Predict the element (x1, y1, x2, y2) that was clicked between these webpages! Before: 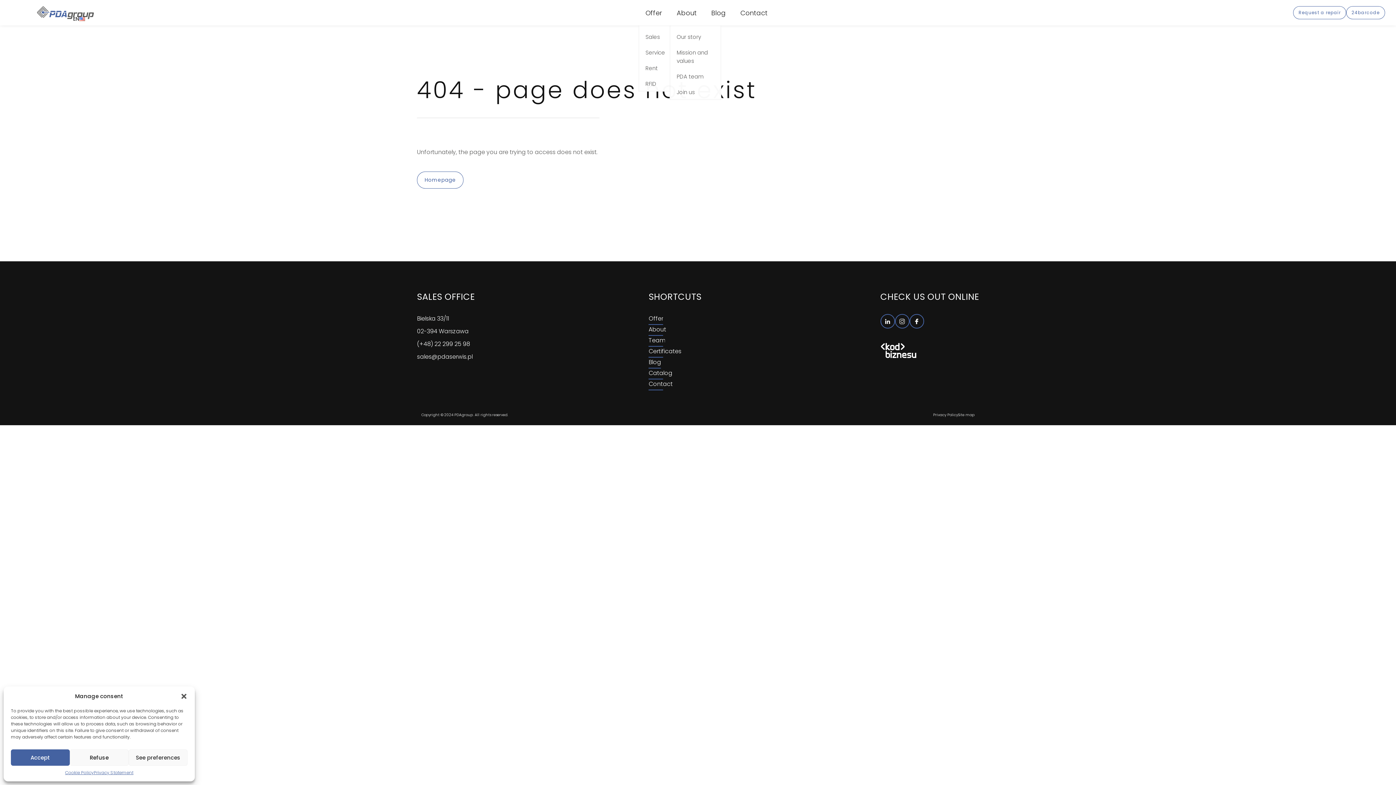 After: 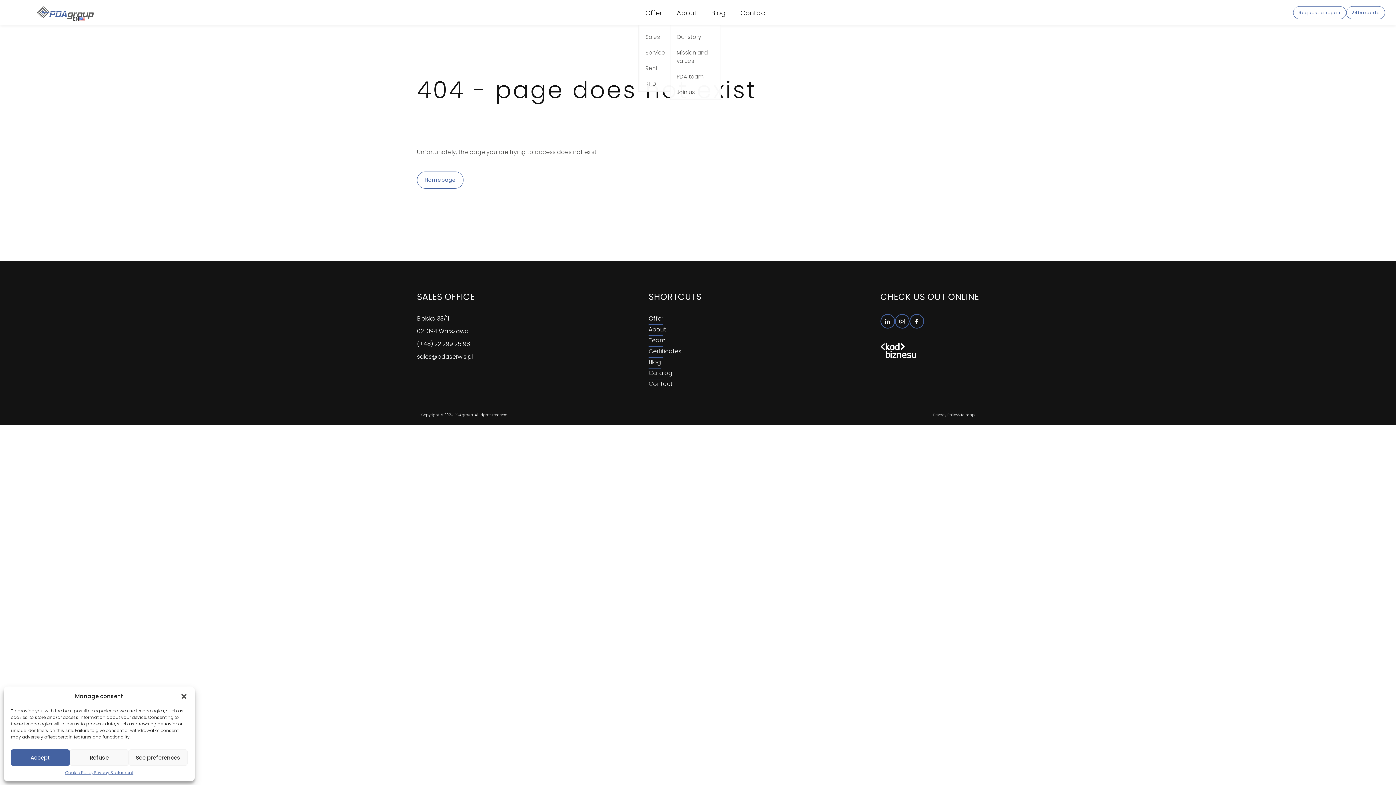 Action: bbox: (933, 412, 958, 417) label: Privacy Policy